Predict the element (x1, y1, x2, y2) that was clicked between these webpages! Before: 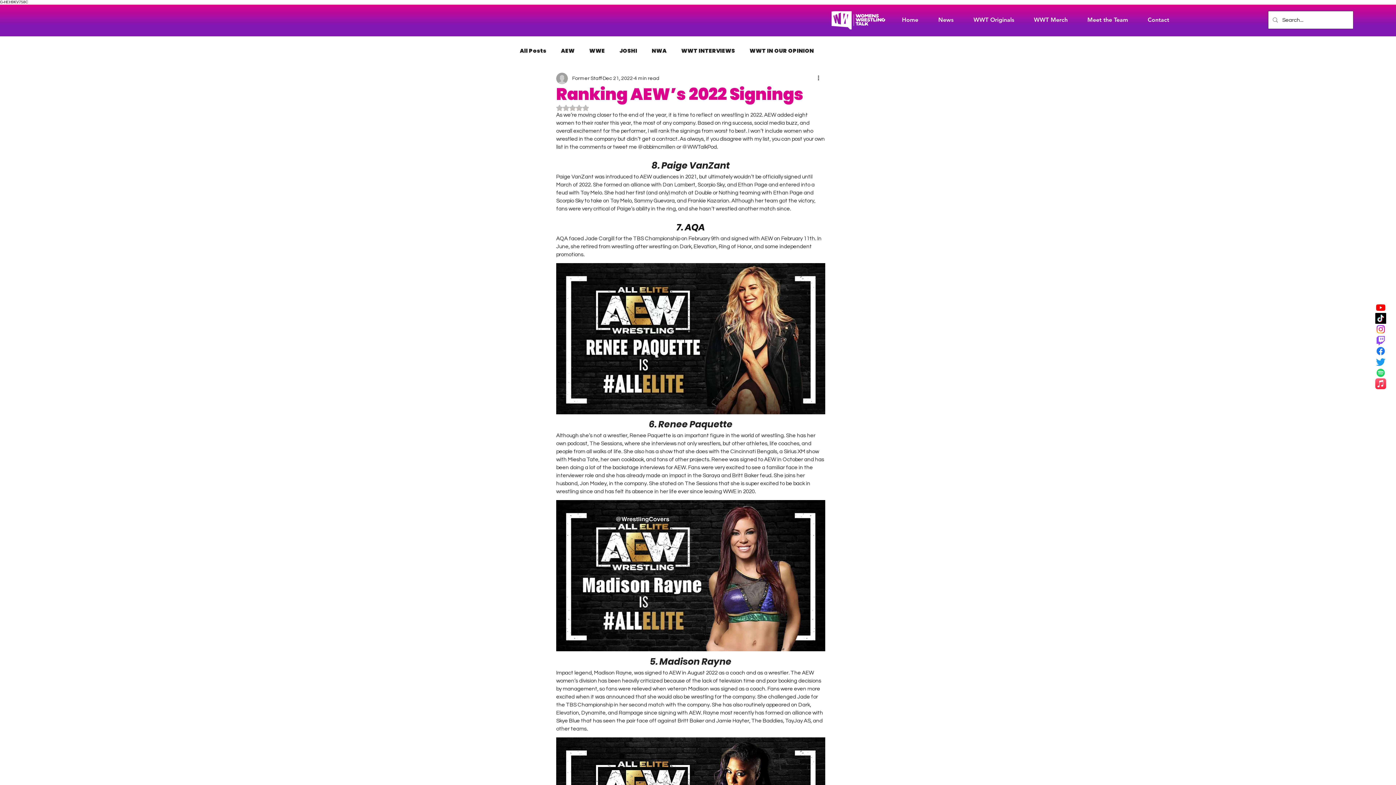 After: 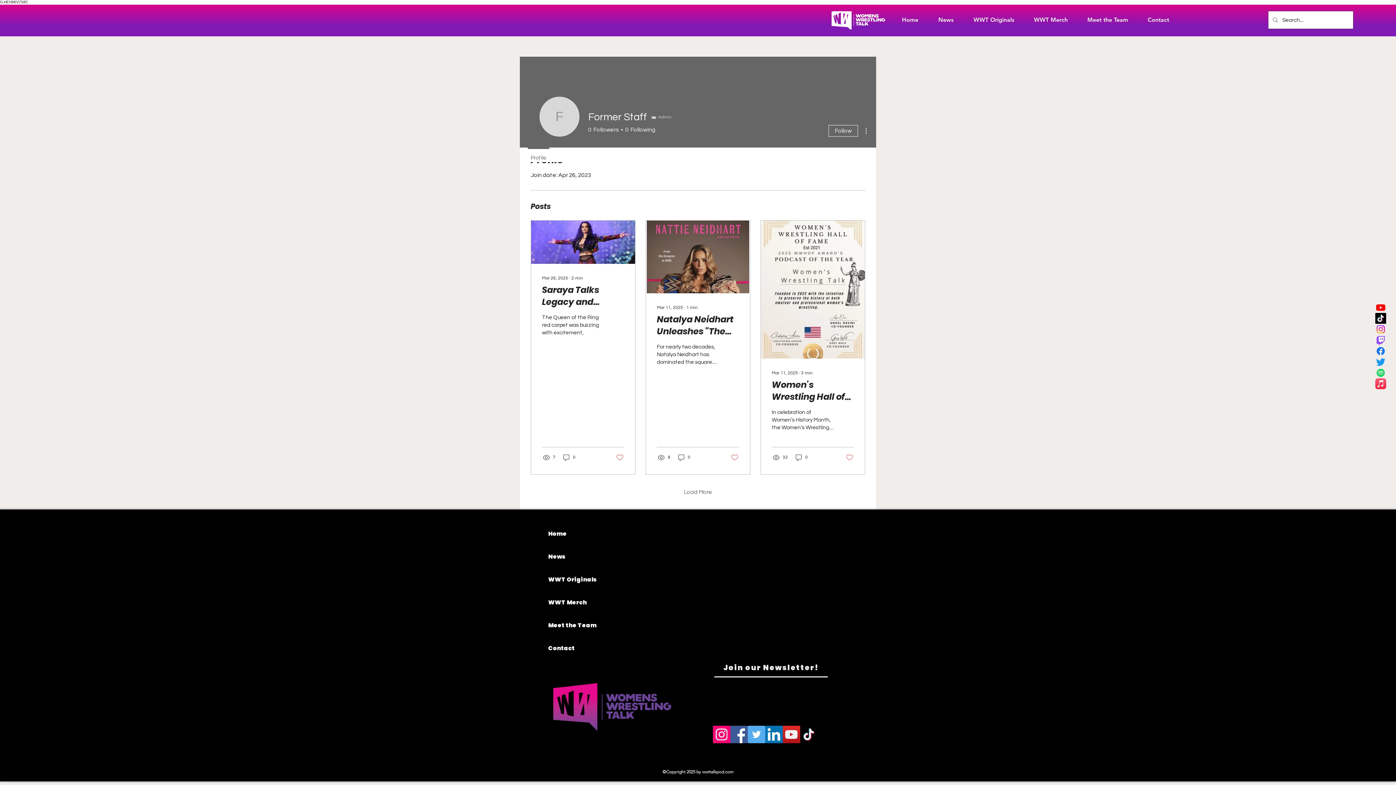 Action: bbox: (572, 74, 601, 82) label: Former Staff